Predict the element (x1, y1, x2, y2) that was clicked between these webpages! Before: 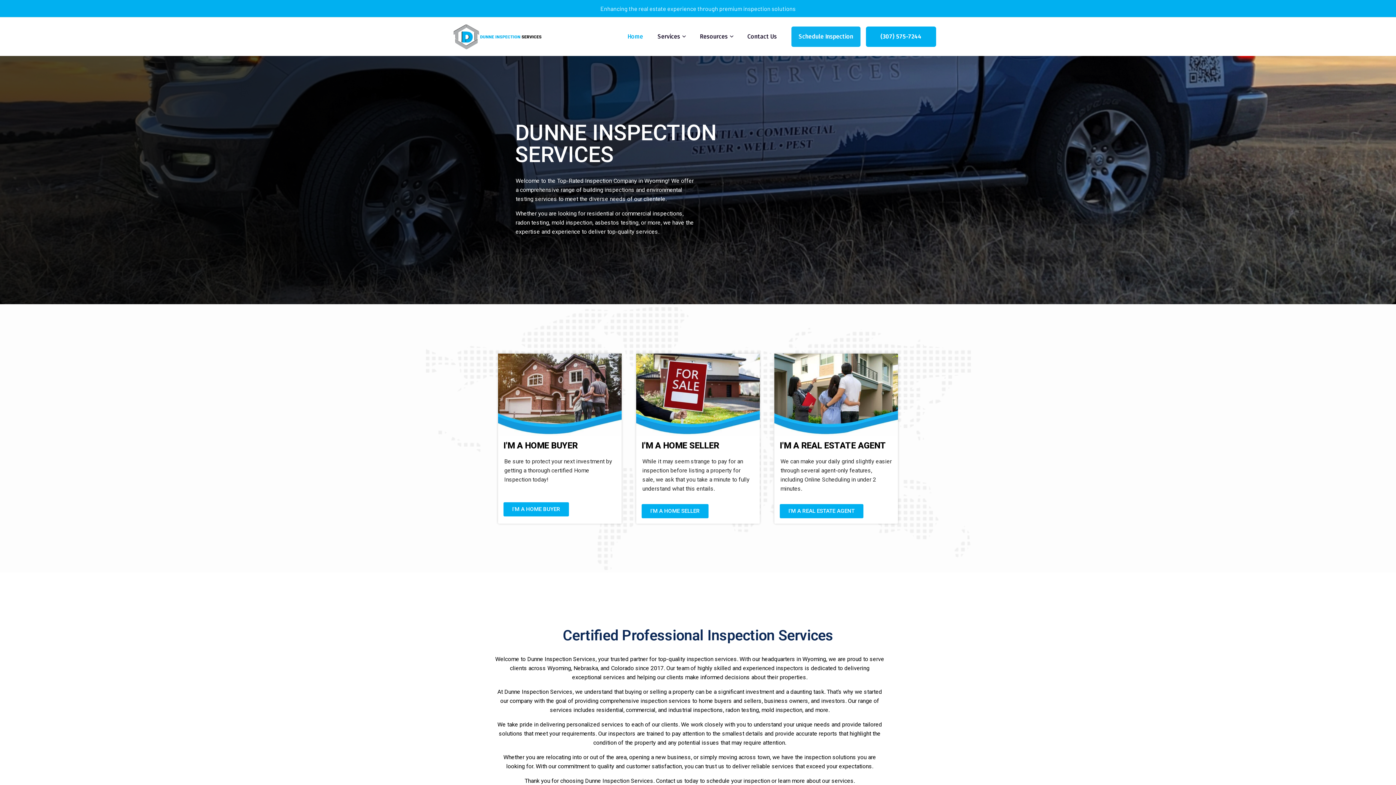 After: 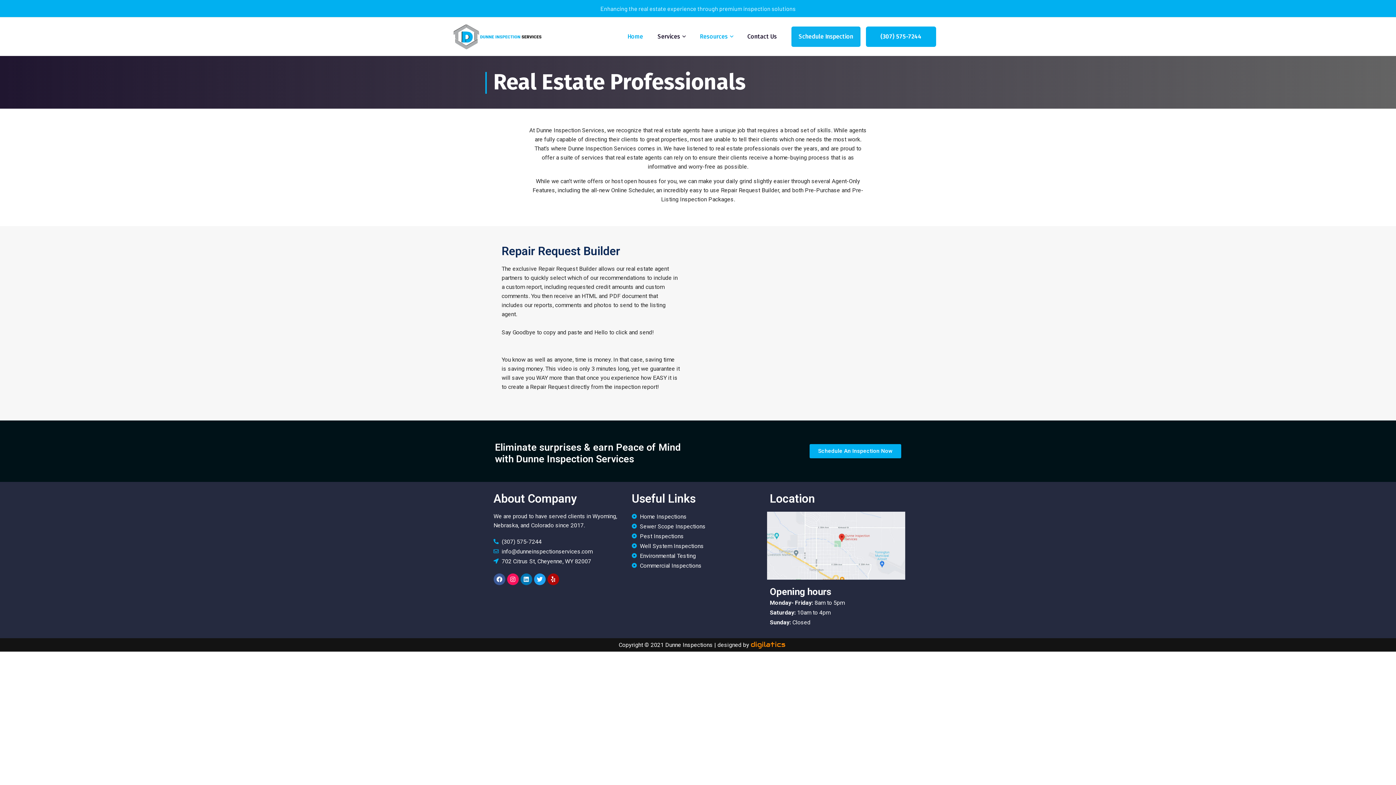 Action: bbox: (779, 504, 863, 518) label: I'M A REAL ESTATE AGENT